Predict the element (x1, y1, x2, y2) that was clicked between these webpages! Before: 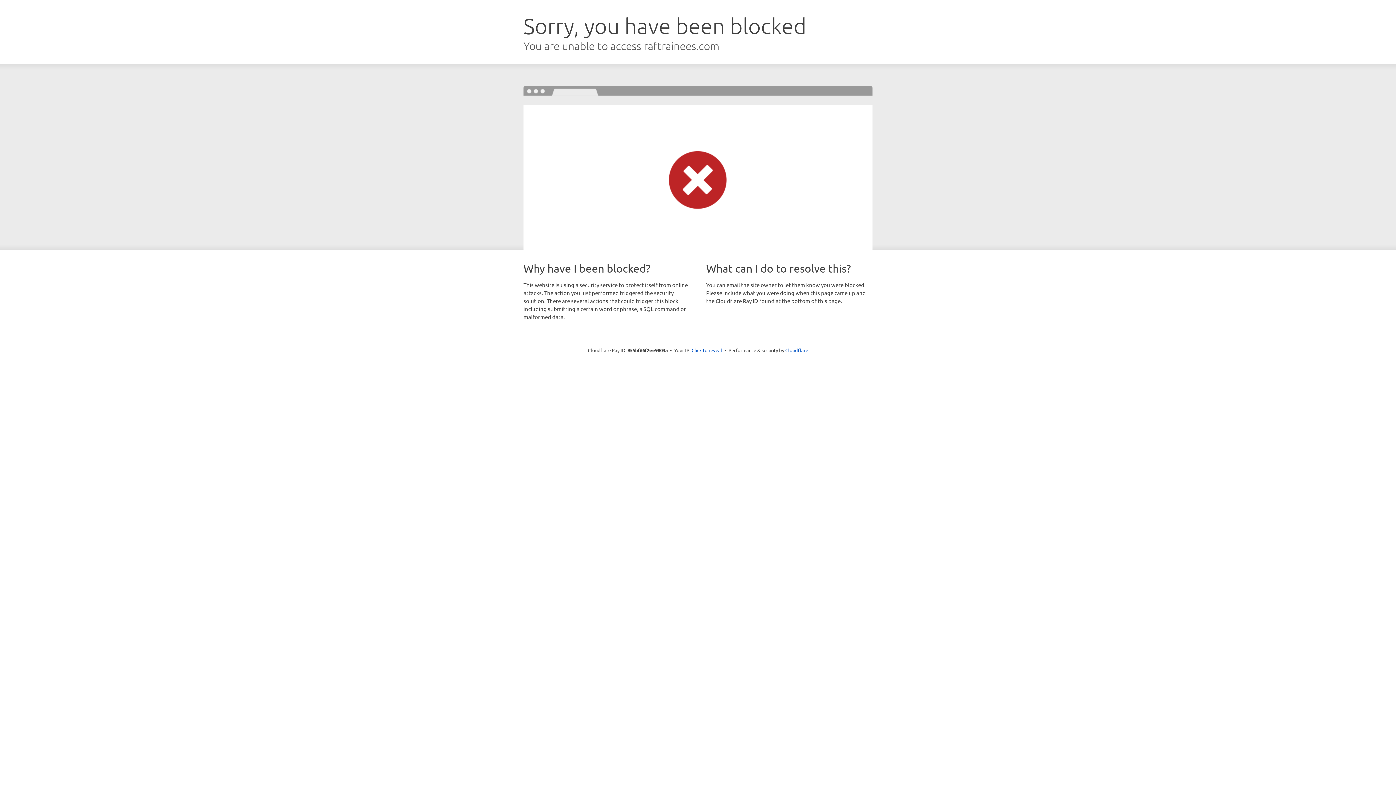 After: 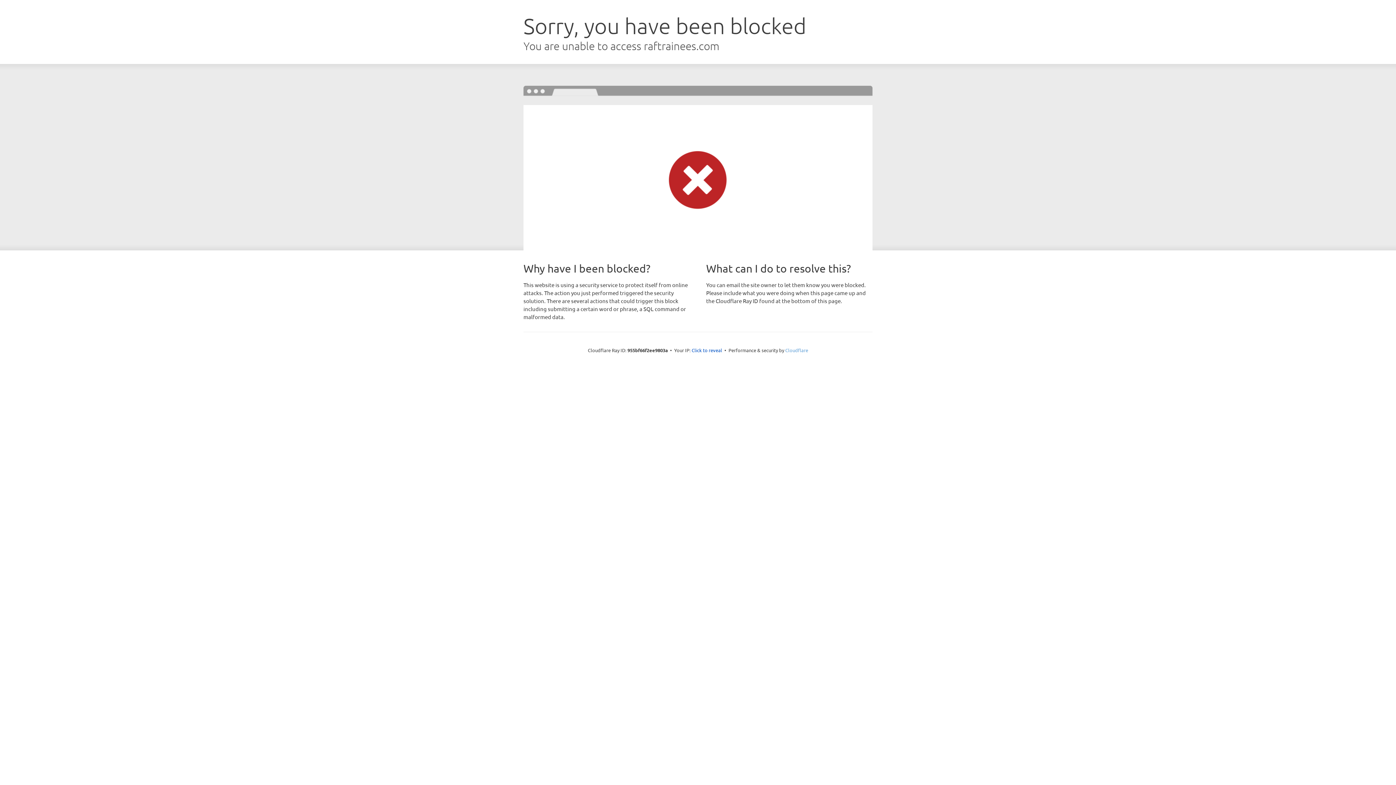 Action: label: Cloudflare bbox: (785, 347, 808, 353)